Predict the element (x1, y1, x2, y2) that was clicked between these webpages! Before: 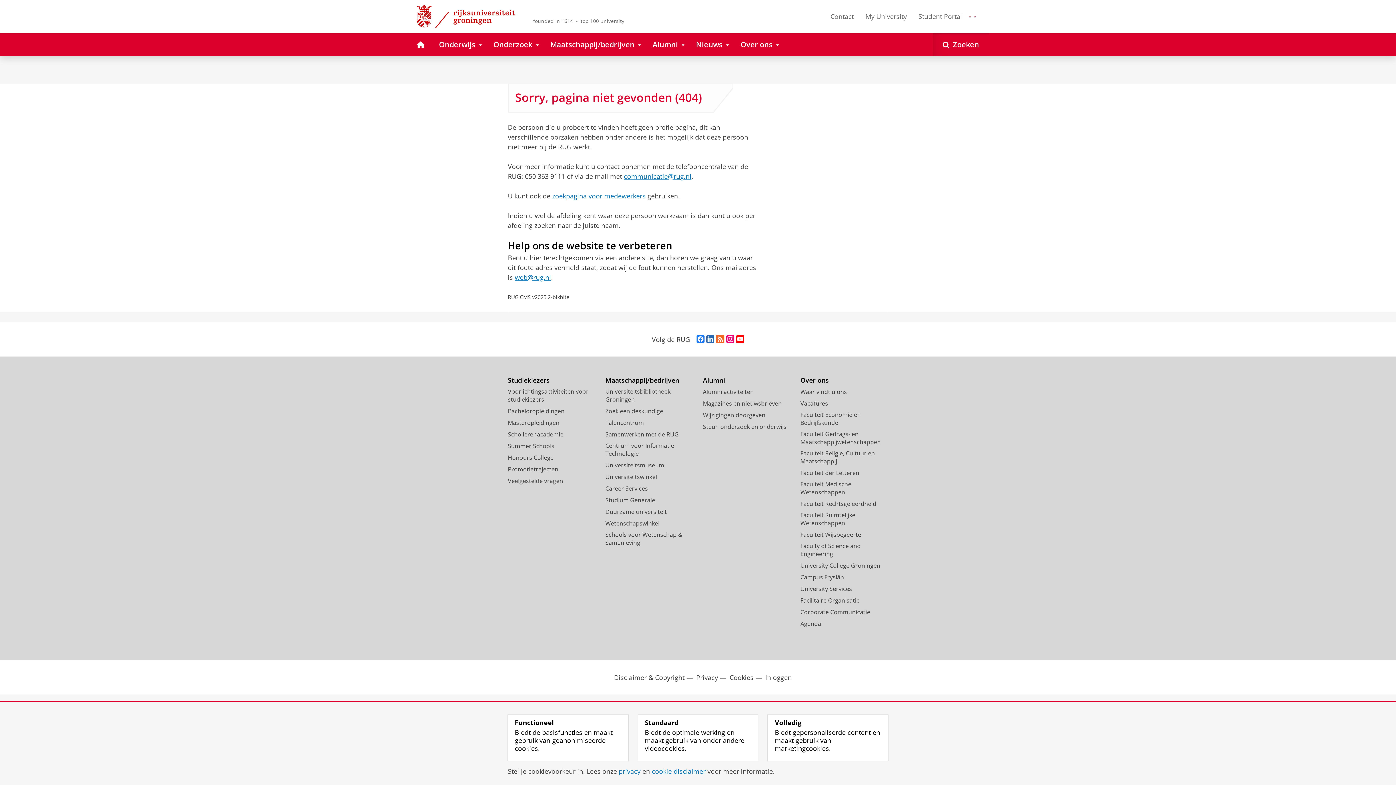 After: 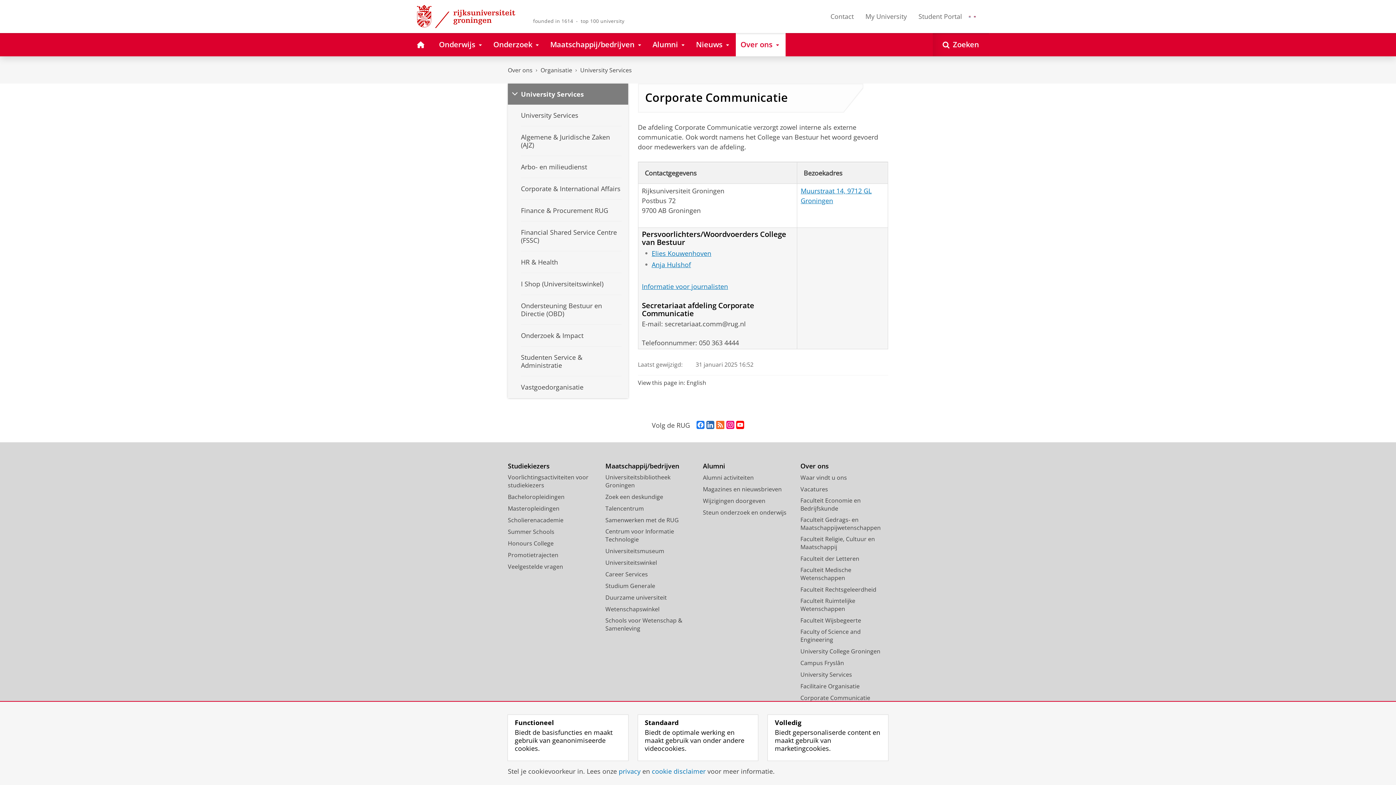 Action: bbox: (800, 608, 870, 616) label: Corporate Communicatie